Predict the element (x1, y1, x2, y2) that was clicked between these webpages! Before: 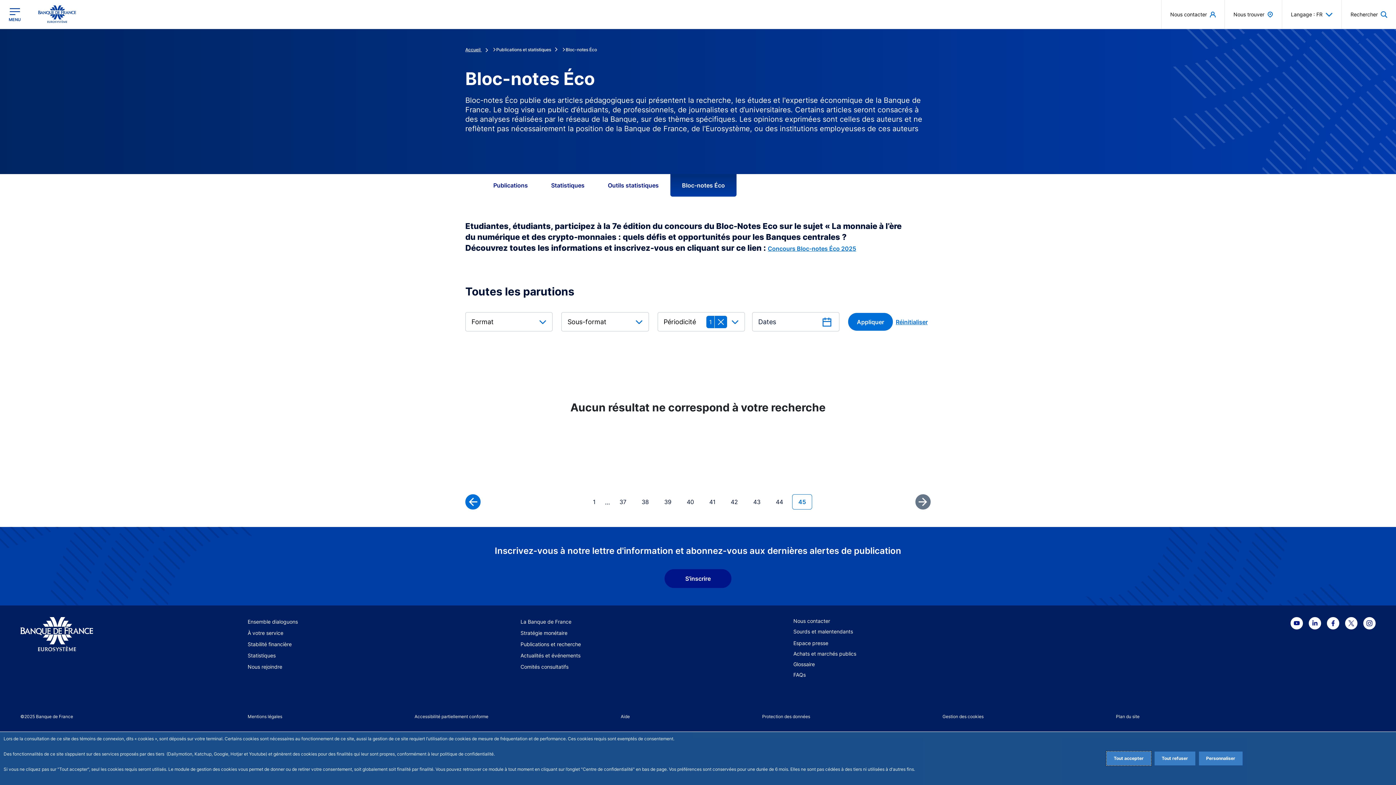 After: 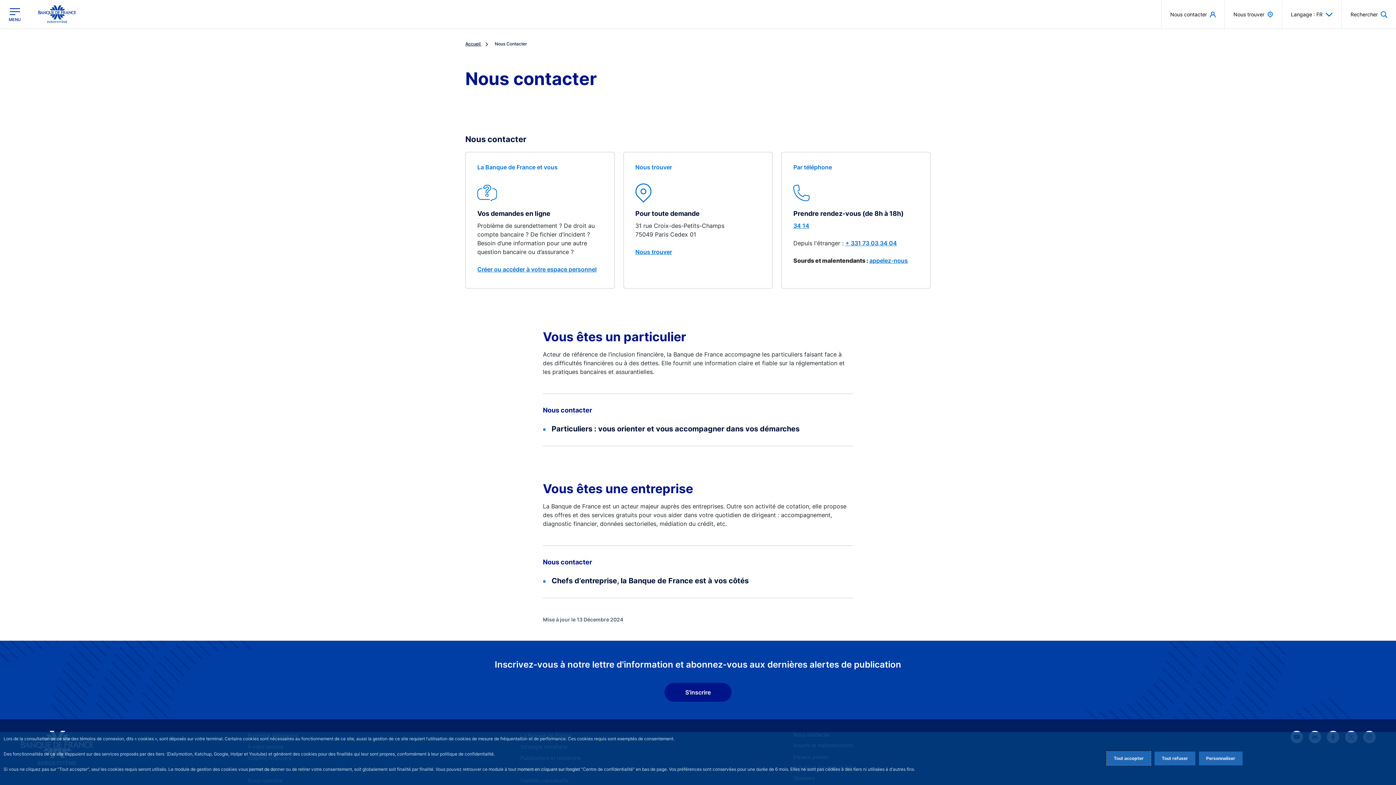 Action: bbox: (784, 617, 839, 627) label: Nous contacter